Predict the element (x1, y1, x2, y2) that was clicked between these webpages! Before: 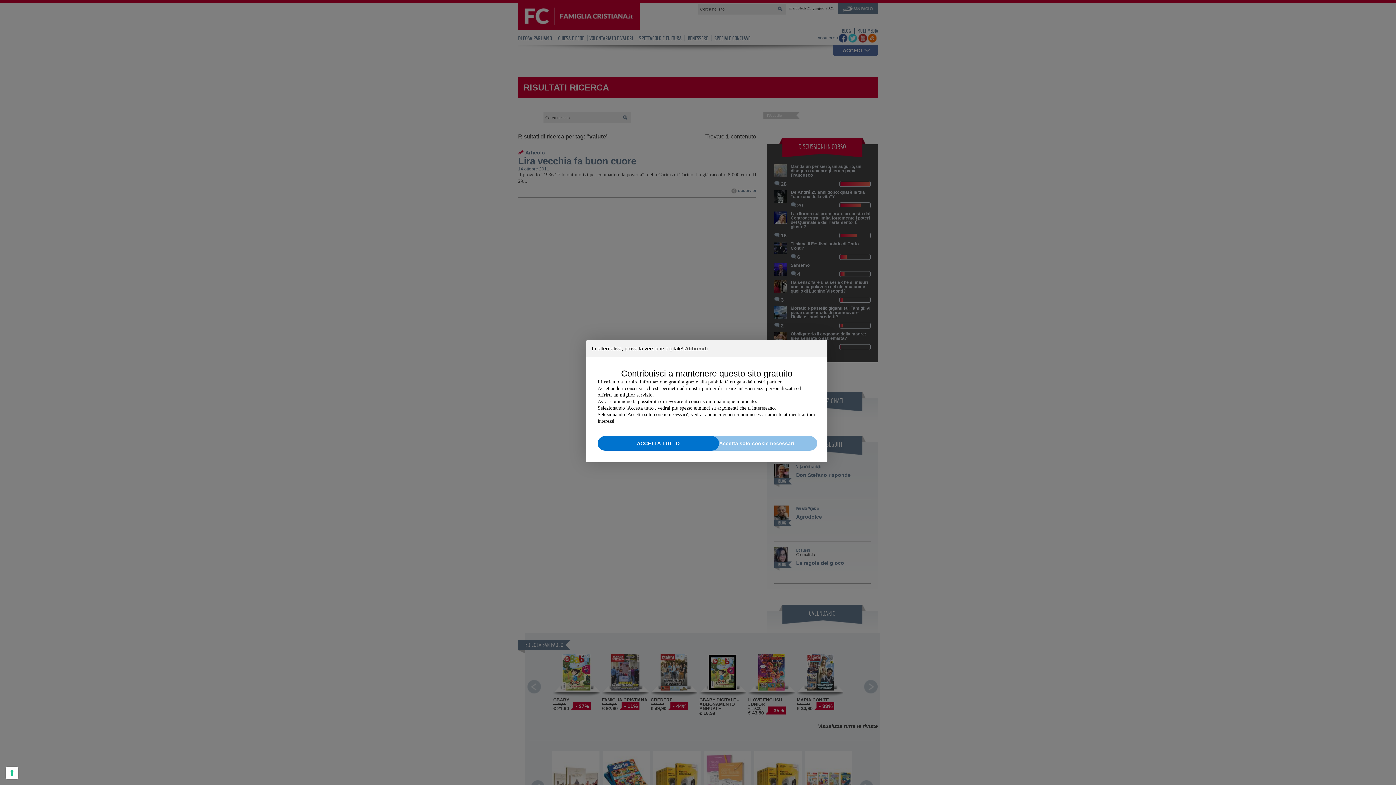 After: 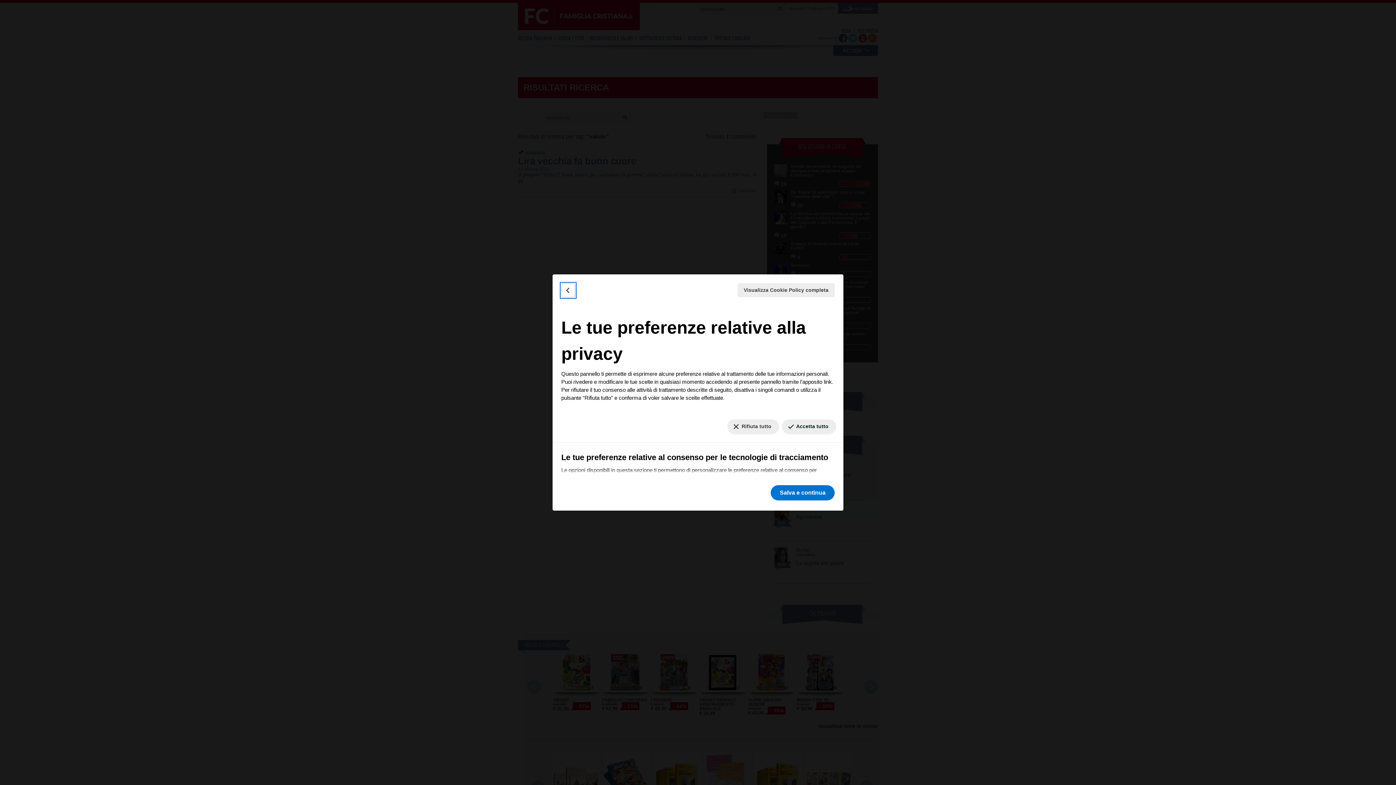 Action: bbox: (5, 767, 18, 779)